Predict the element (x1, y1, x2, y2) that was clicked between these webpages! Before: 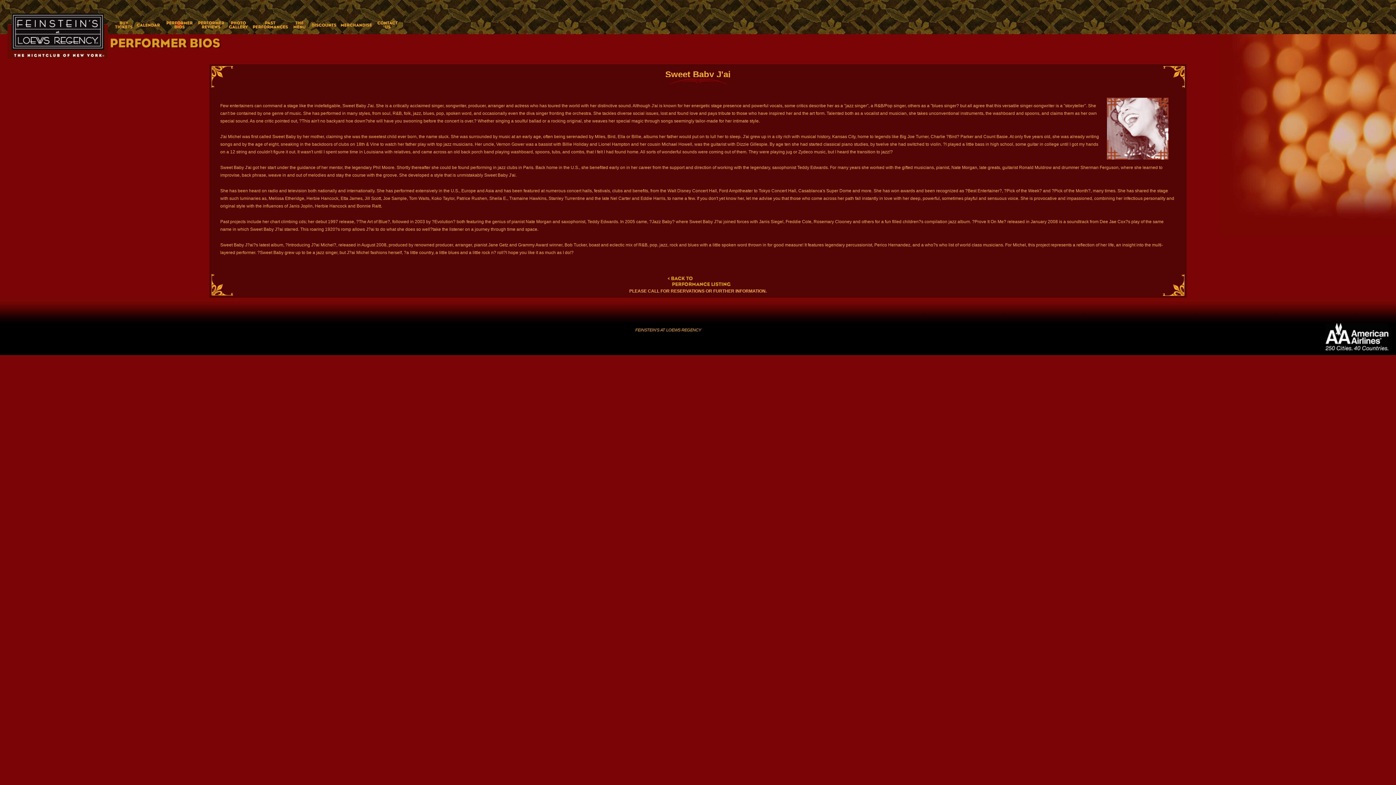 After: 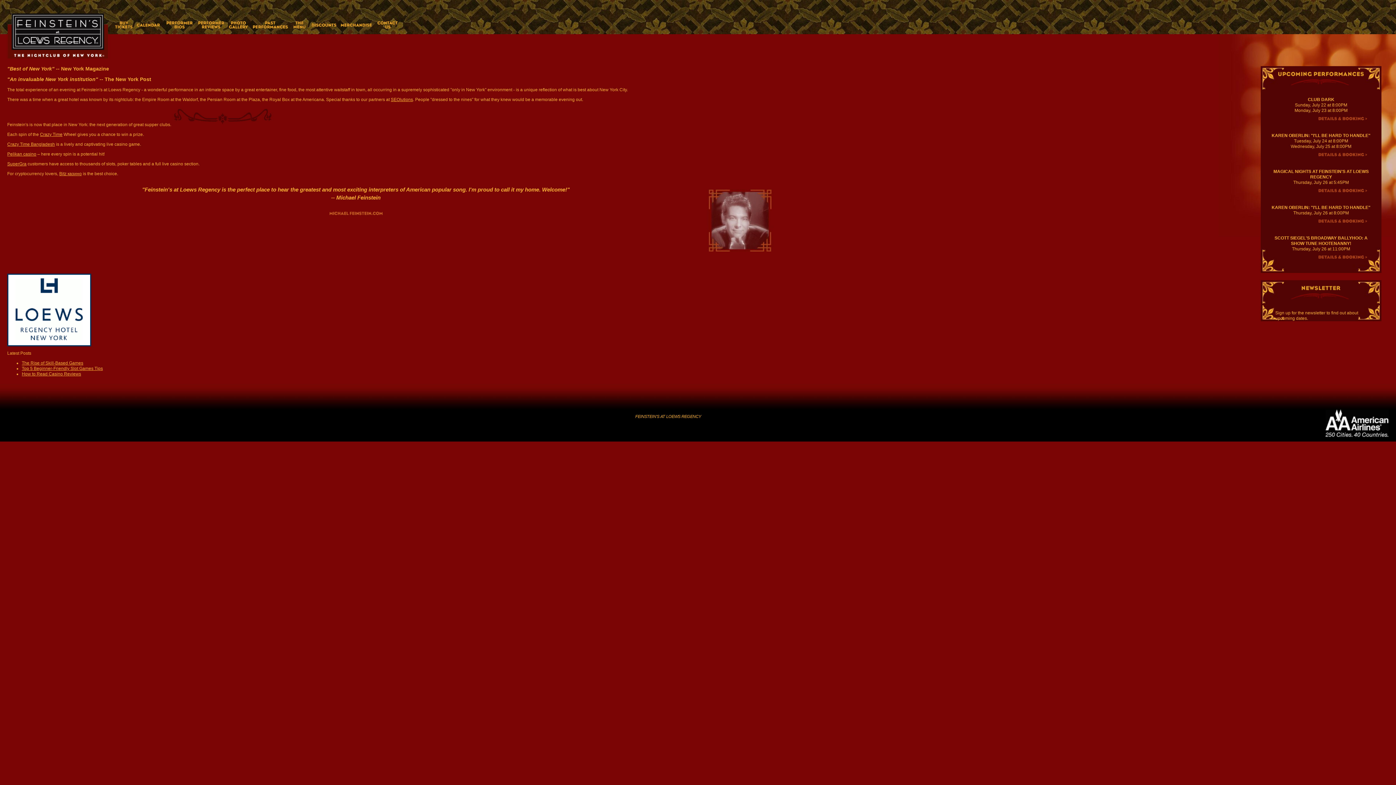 Action: bbox: (7, 50, 108, 60)